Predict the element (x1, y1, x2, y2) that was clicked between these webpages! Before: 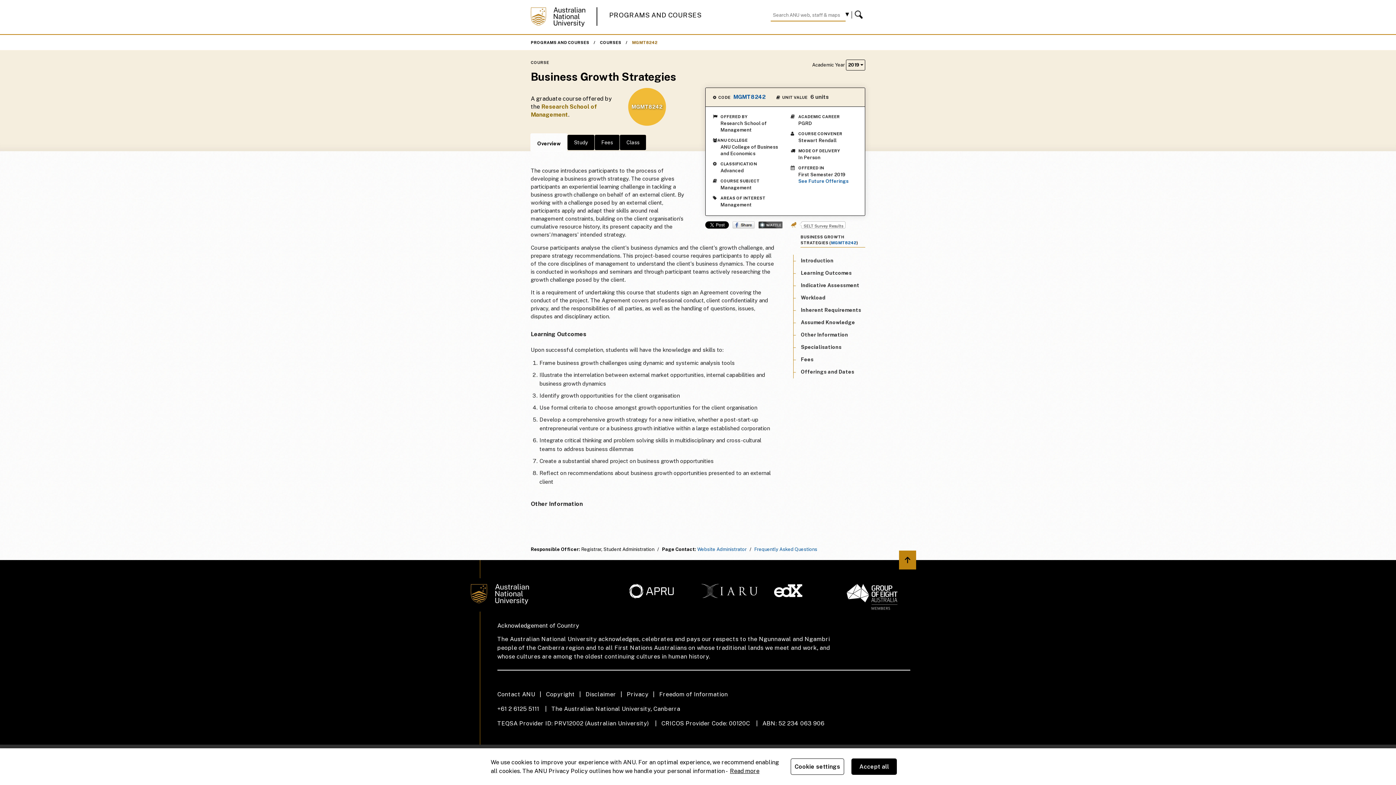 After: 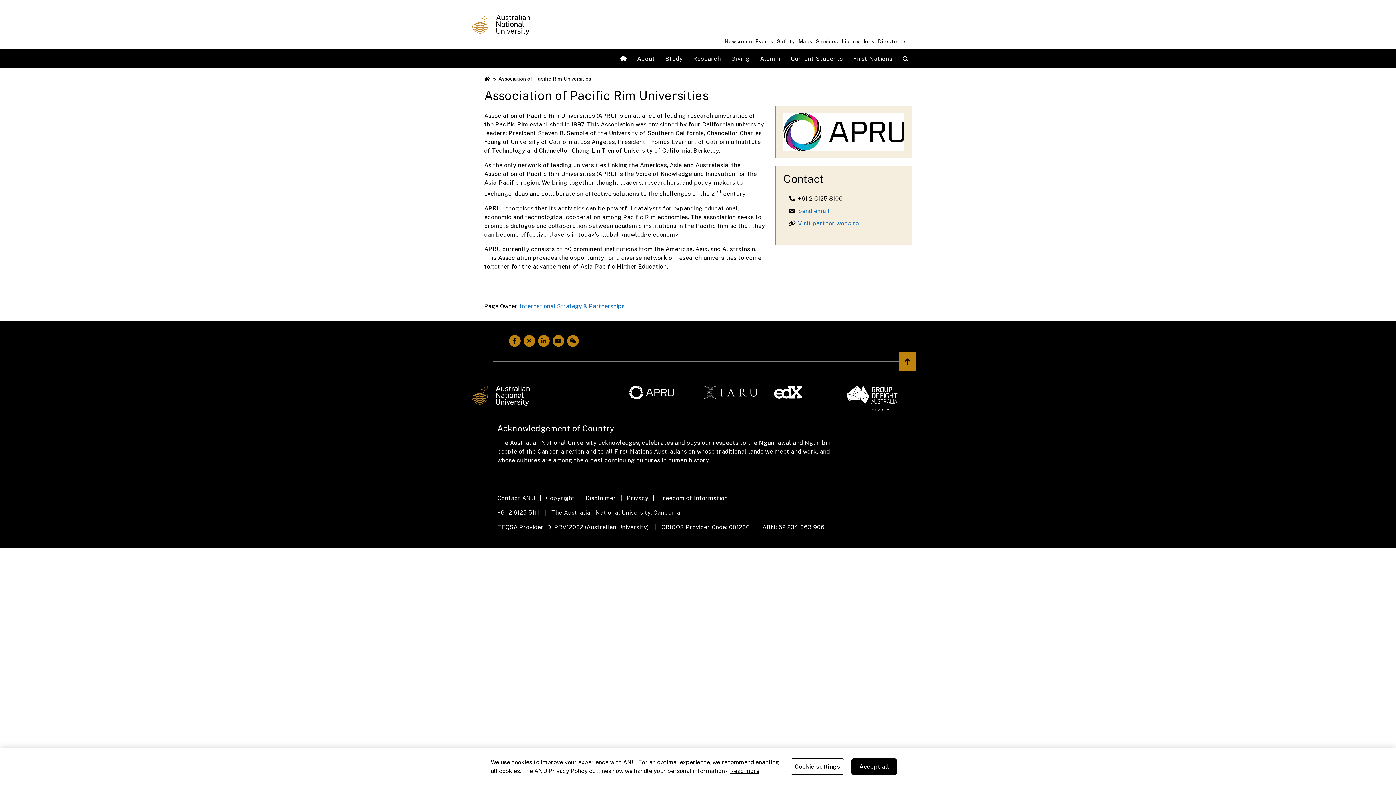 Action: bbox: (629, 584, 693, 598)